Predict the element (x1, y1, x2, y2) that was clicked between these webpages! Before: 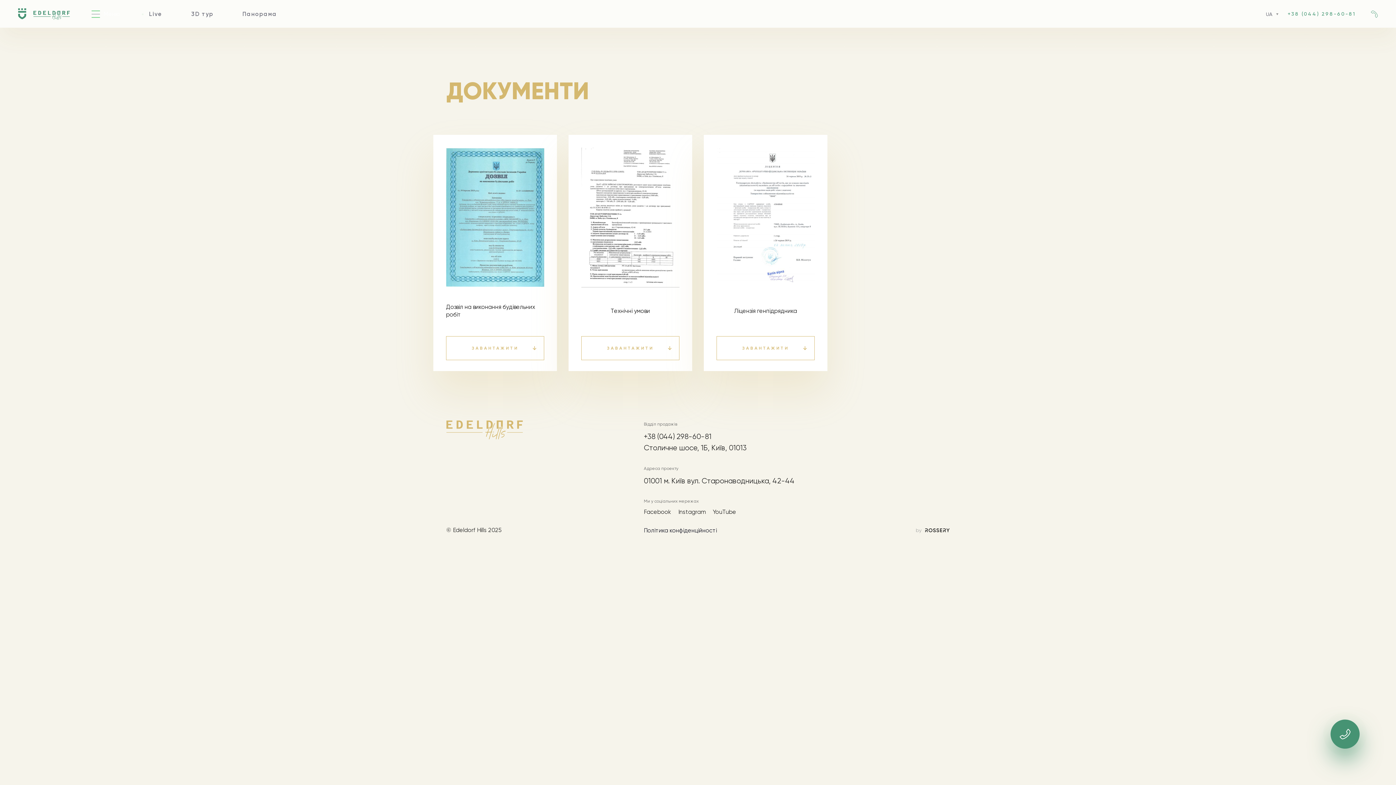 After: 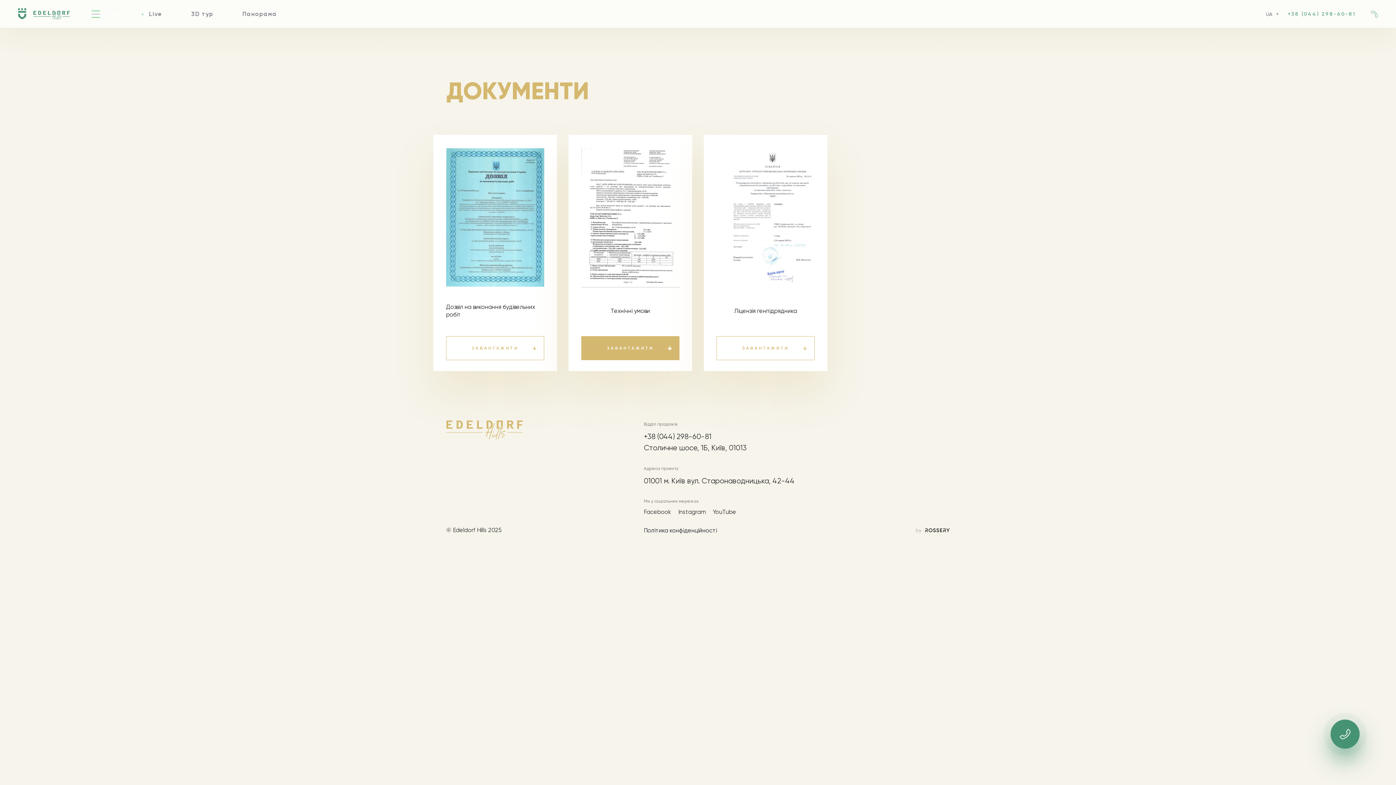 Action: label: ЗАВАНТАЖИТИ bbox: (581, 336, 679, 360)